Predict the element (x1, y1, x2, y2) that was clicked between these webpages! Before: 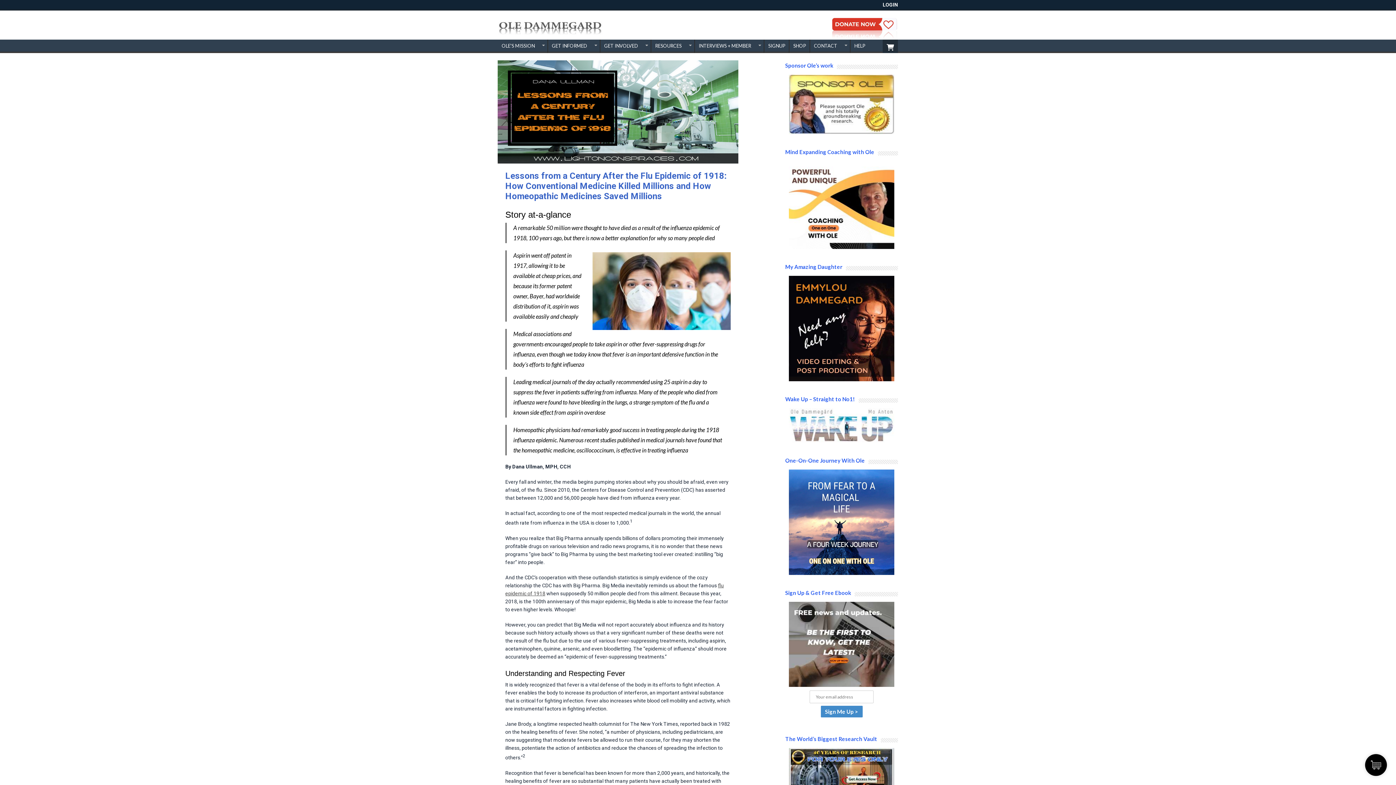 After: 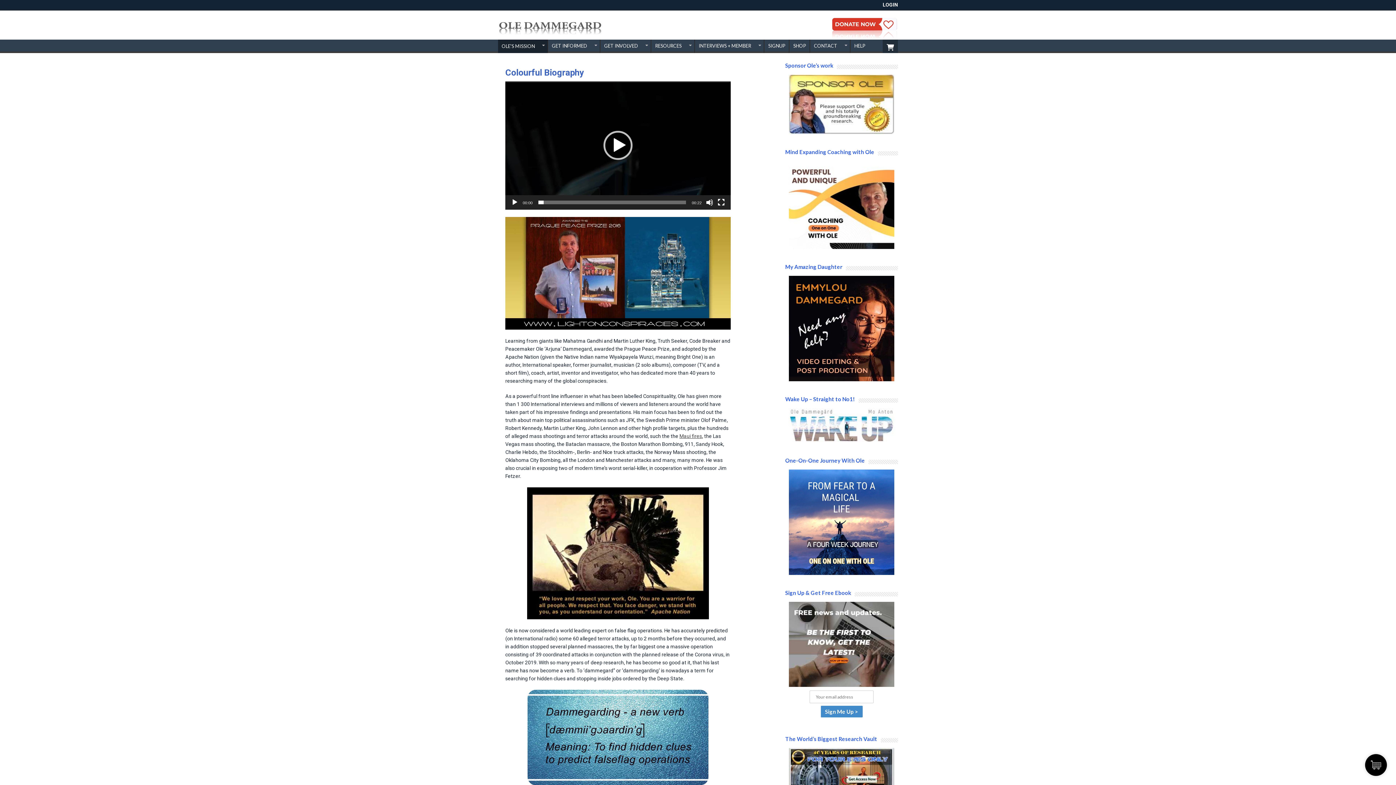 Action: label: OLE’S MISSION bbox: (498, 39, 547, 52)